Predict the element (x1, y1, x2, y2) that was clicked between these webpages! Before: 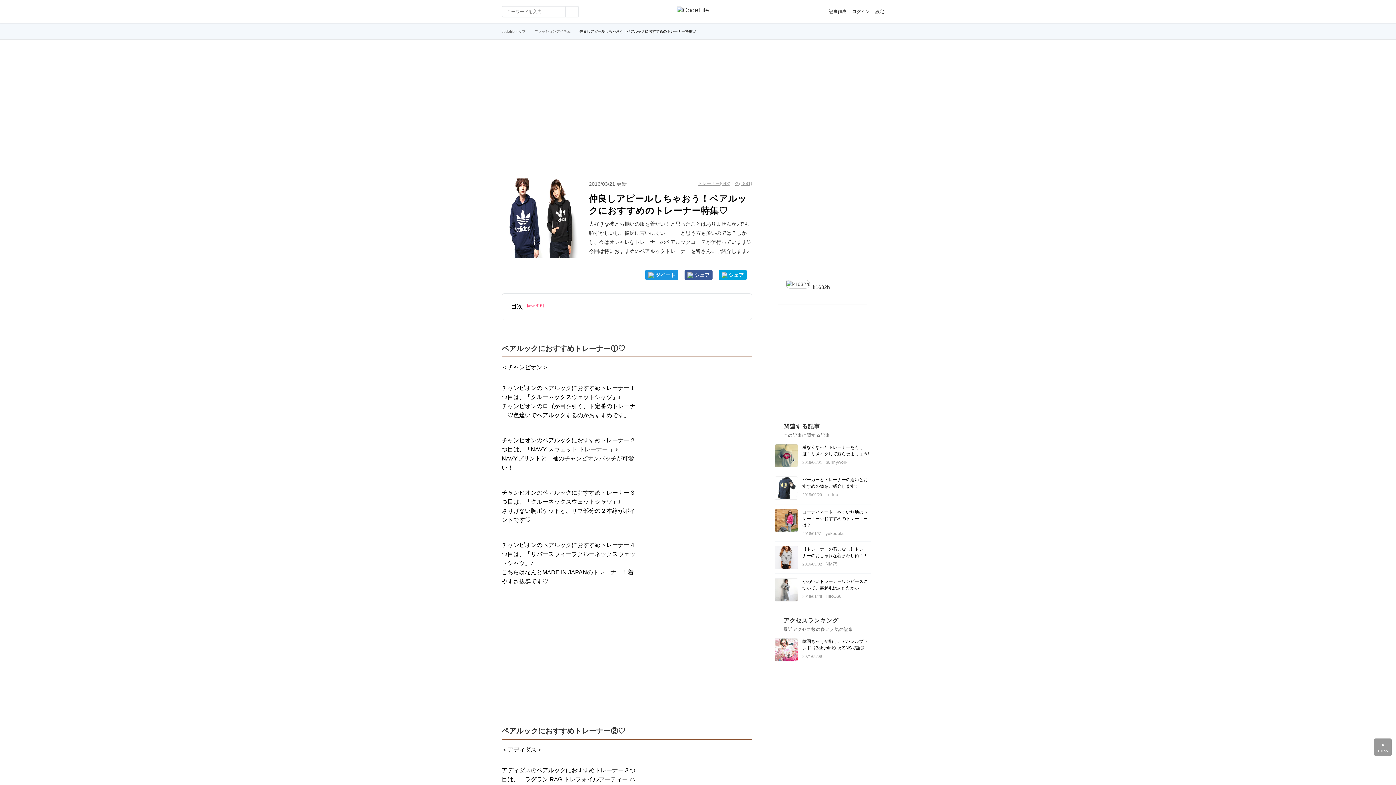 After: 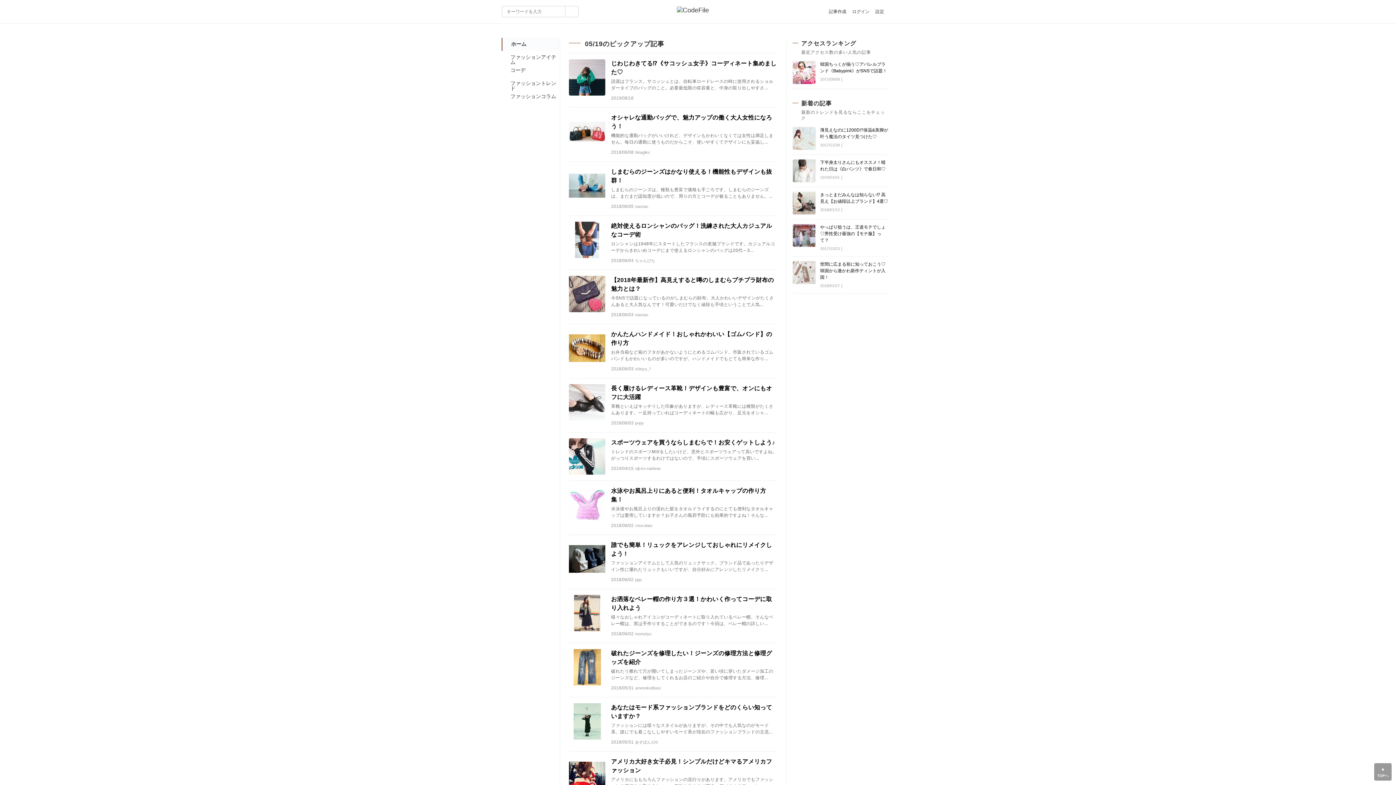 Action: bbox: (677, 6, 709, 13)